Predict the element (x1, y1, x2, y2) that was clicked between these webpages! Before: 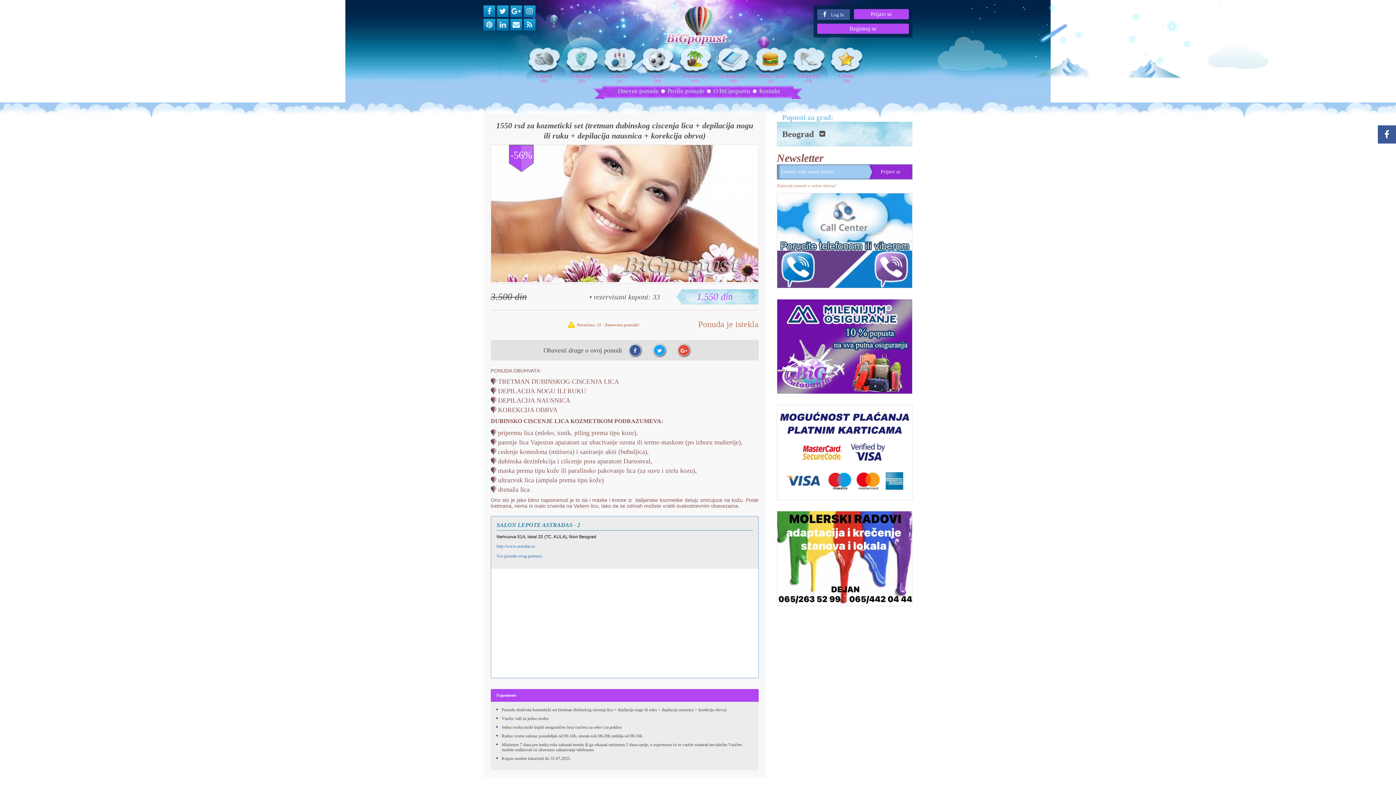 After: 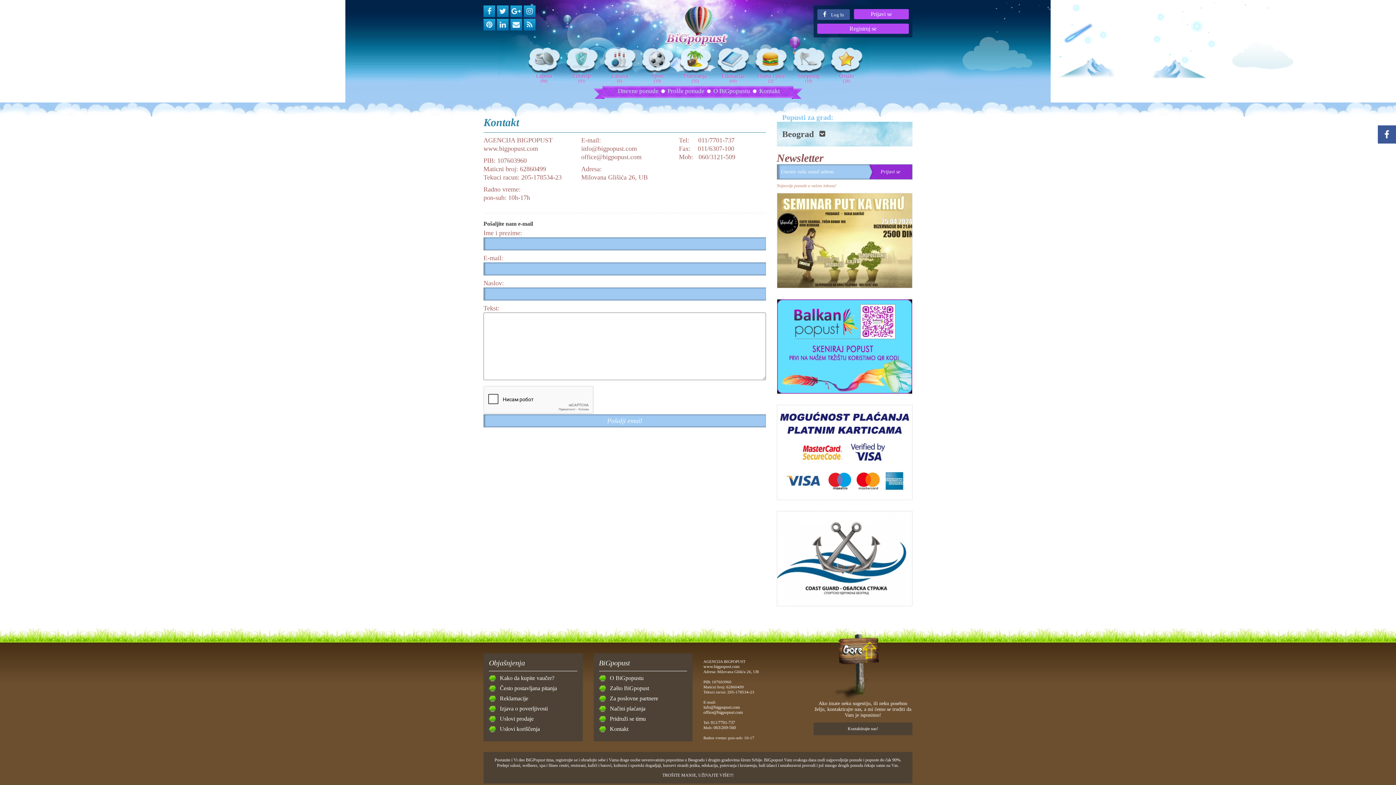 Action: bbox: (510, 18, 522, 30)